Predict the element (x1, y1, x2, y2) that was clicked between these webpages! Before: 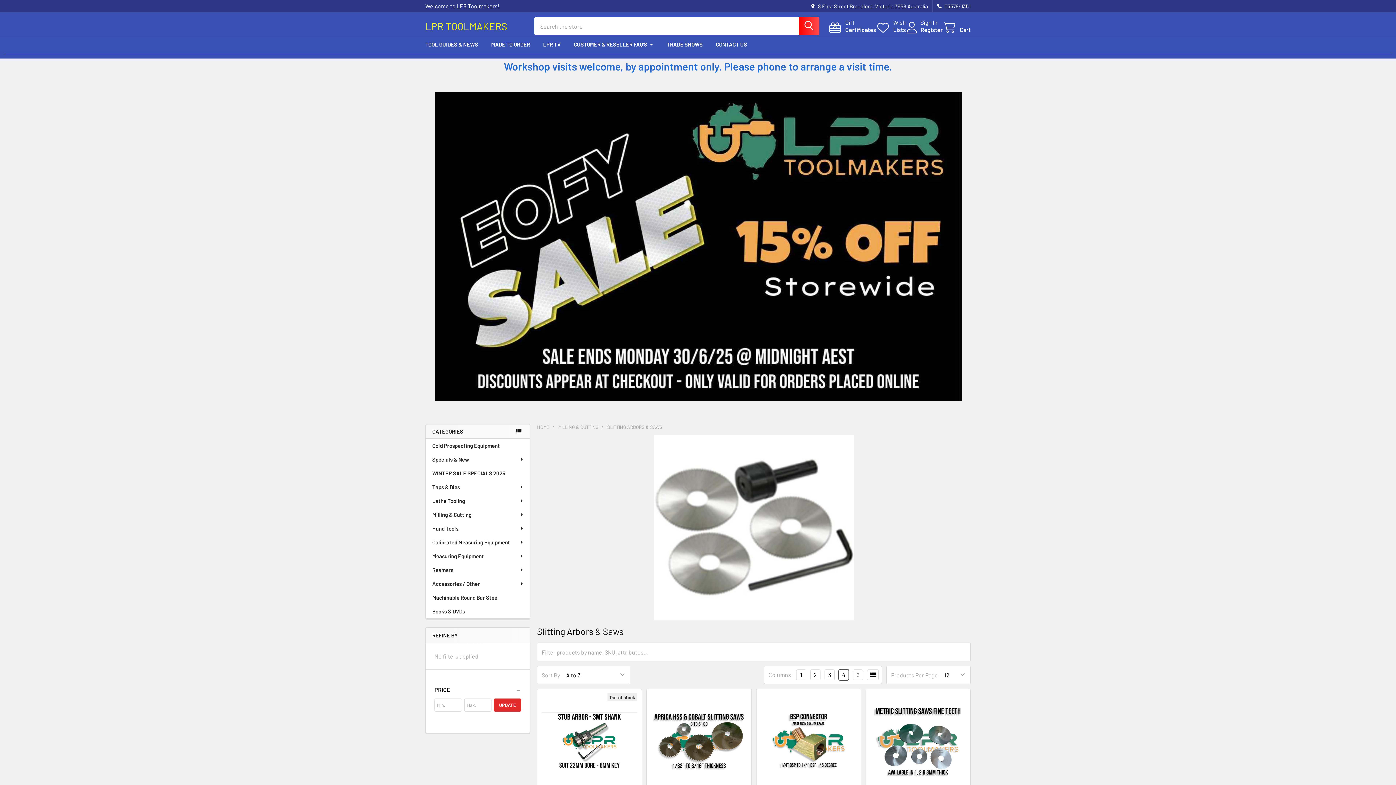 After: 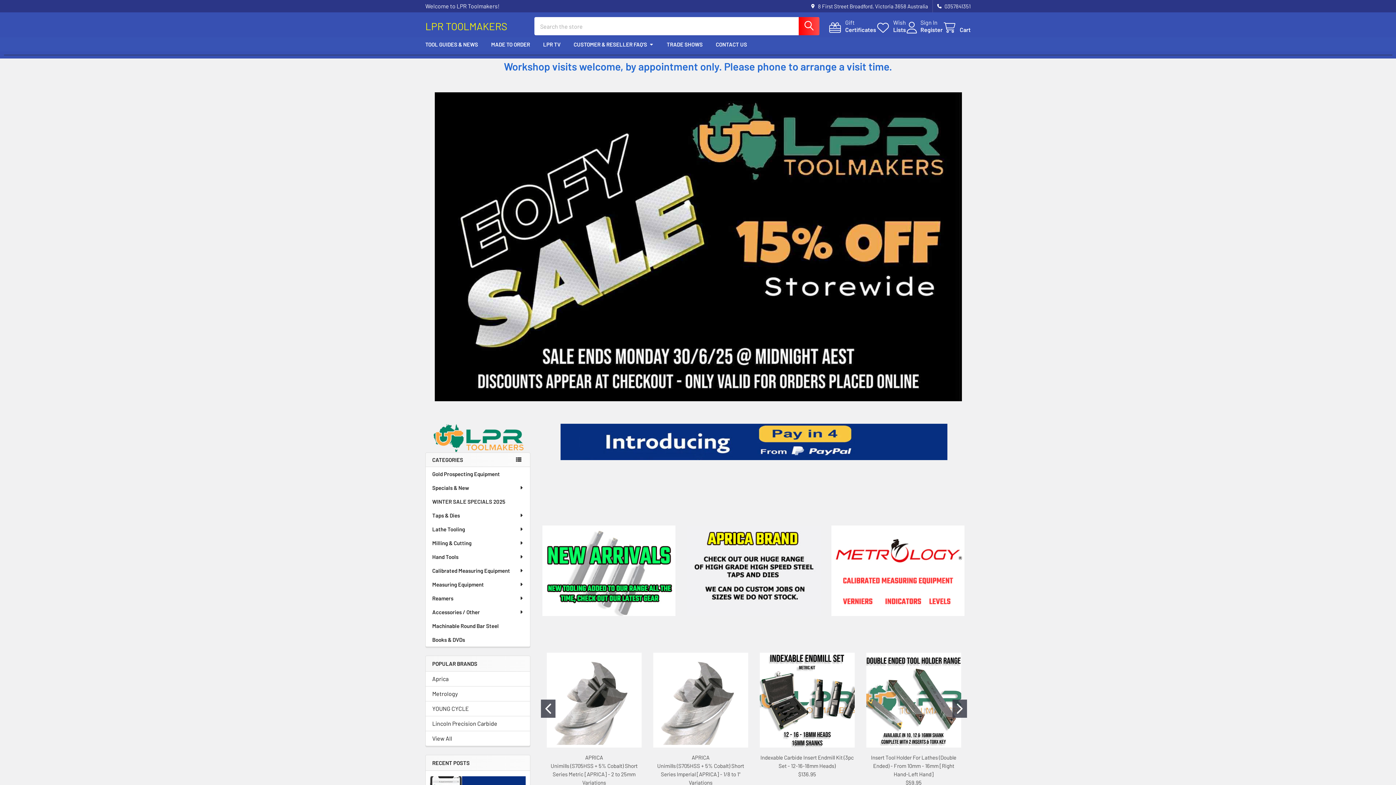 Action: label: LPR TOOLMAKERS bbox: (425, 18, 507, 33)